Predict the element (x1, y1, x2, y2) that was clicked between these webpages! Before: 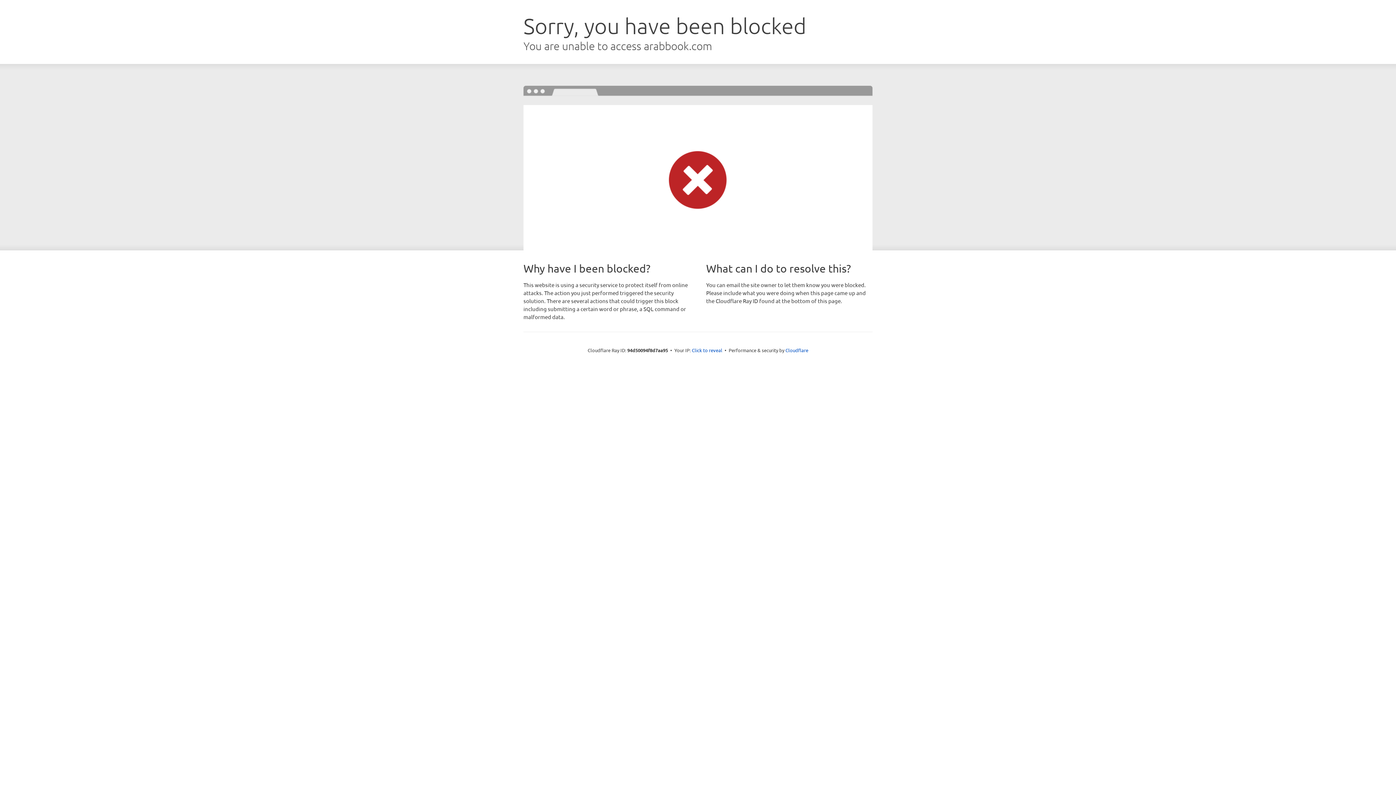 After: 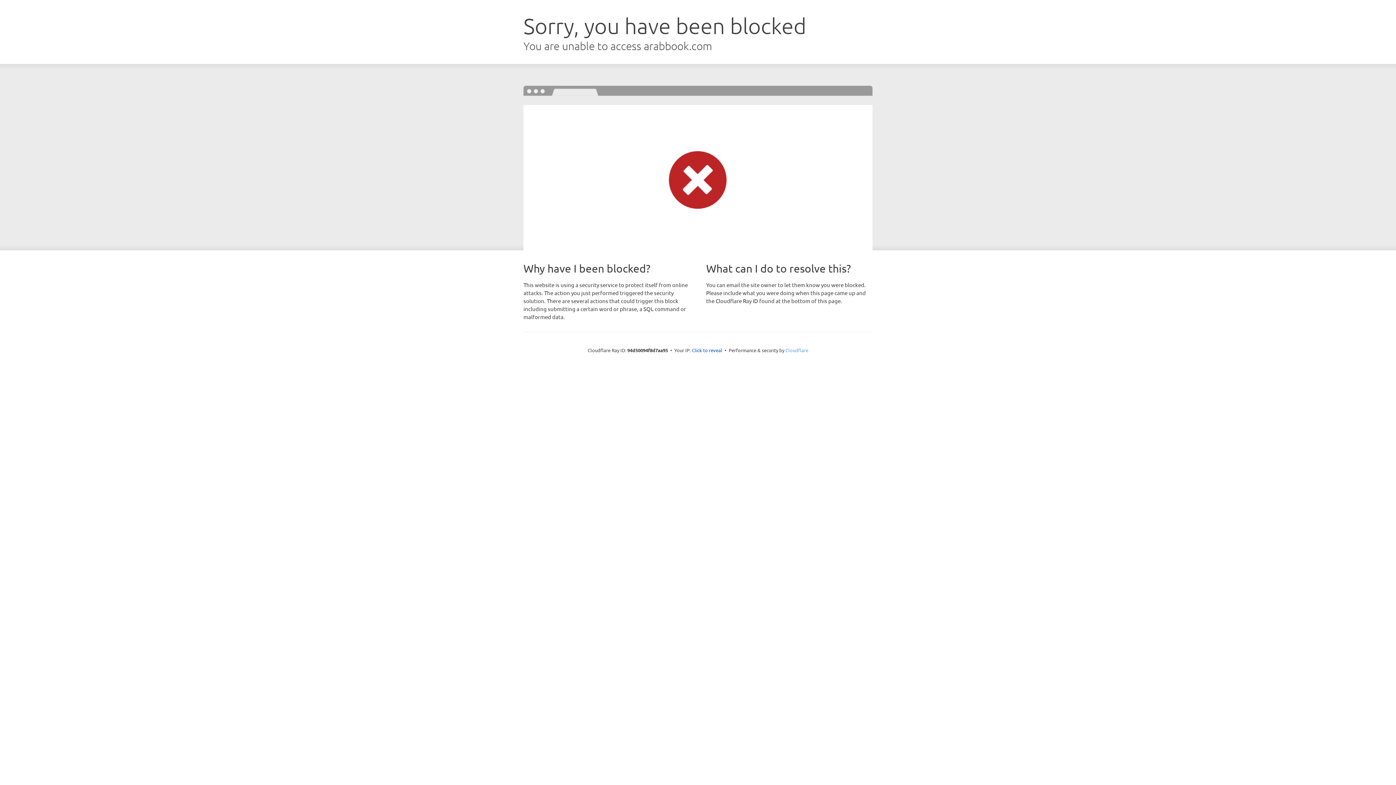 Action: bbox: (785, 347, 808, 353) label: Cloudflare